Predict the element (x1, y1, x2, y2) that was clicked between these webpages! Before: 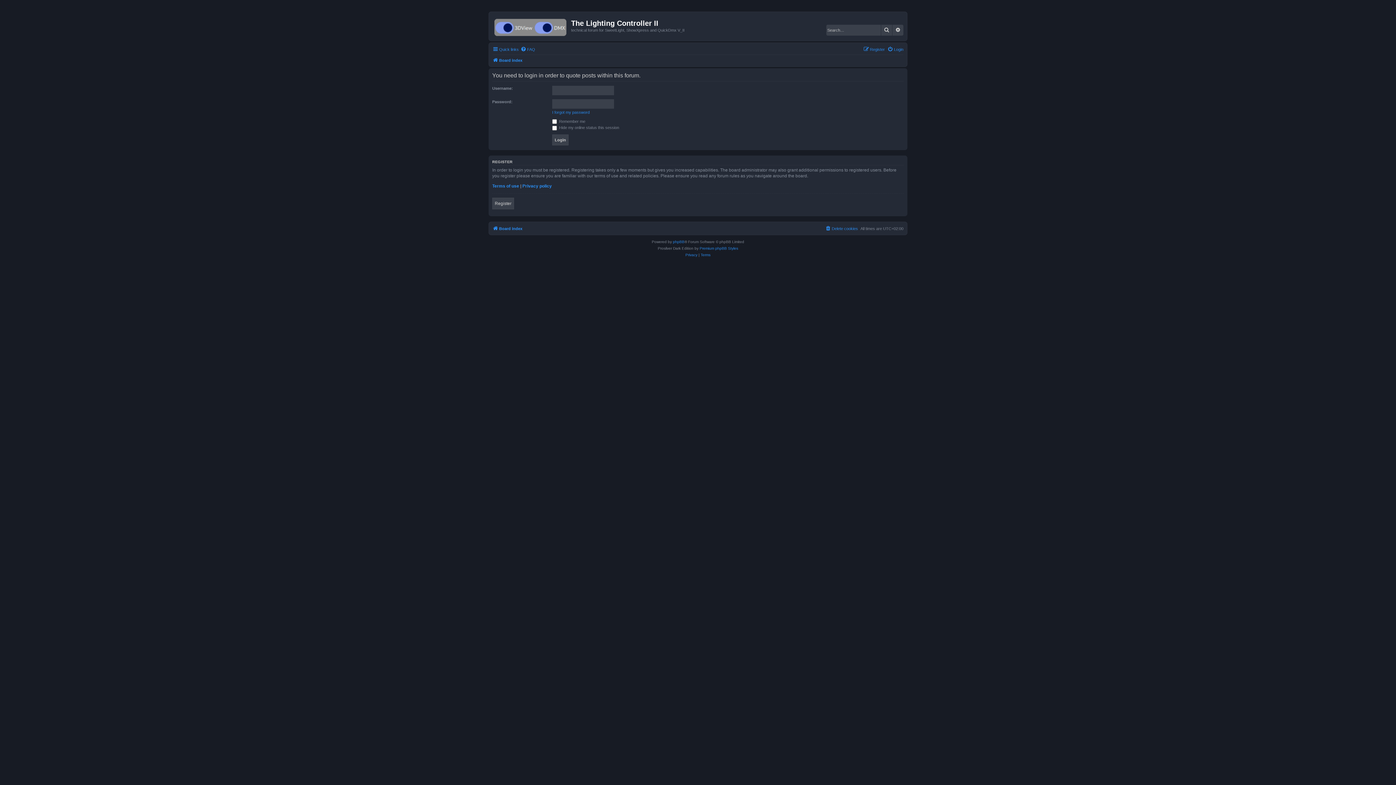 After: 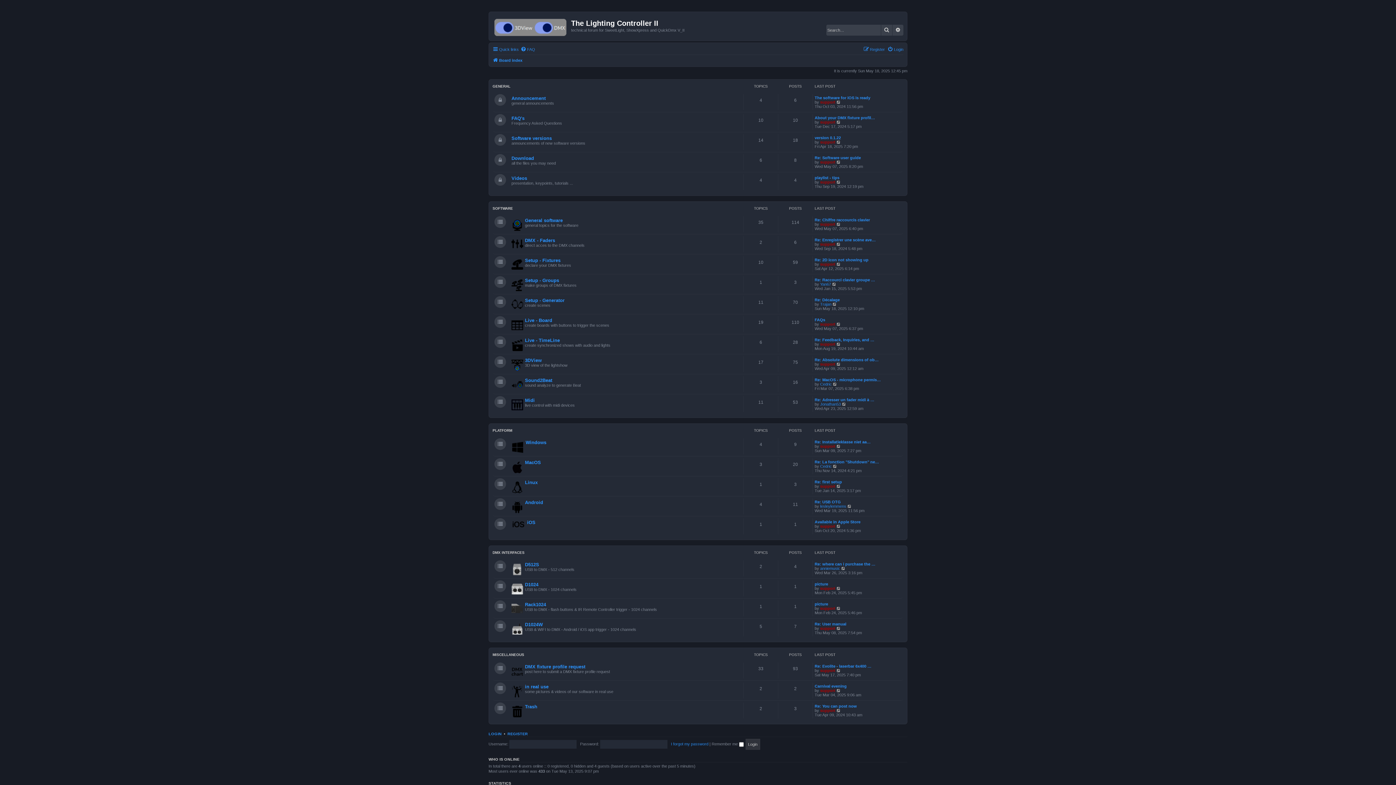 Action: label: Board index bbox: (492, 224, 522, 233)